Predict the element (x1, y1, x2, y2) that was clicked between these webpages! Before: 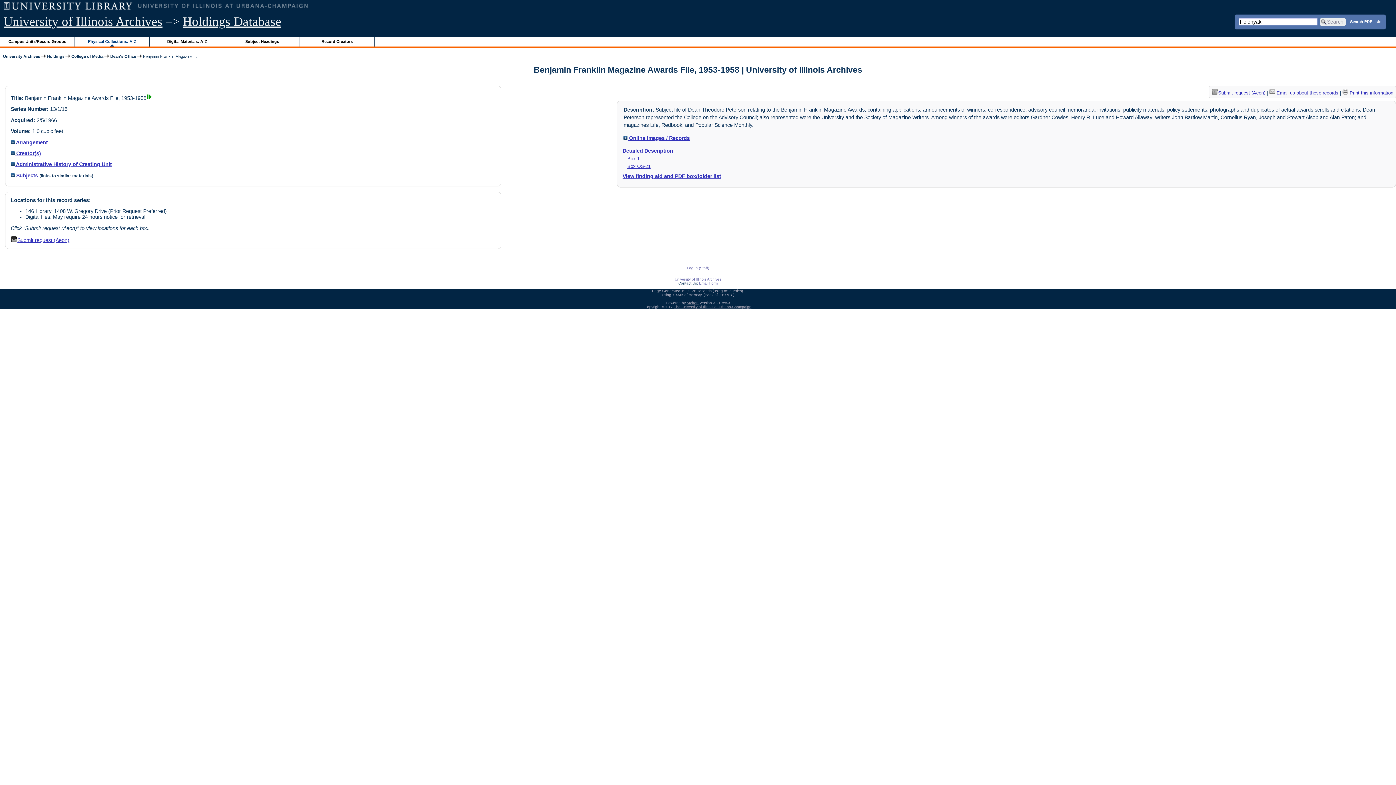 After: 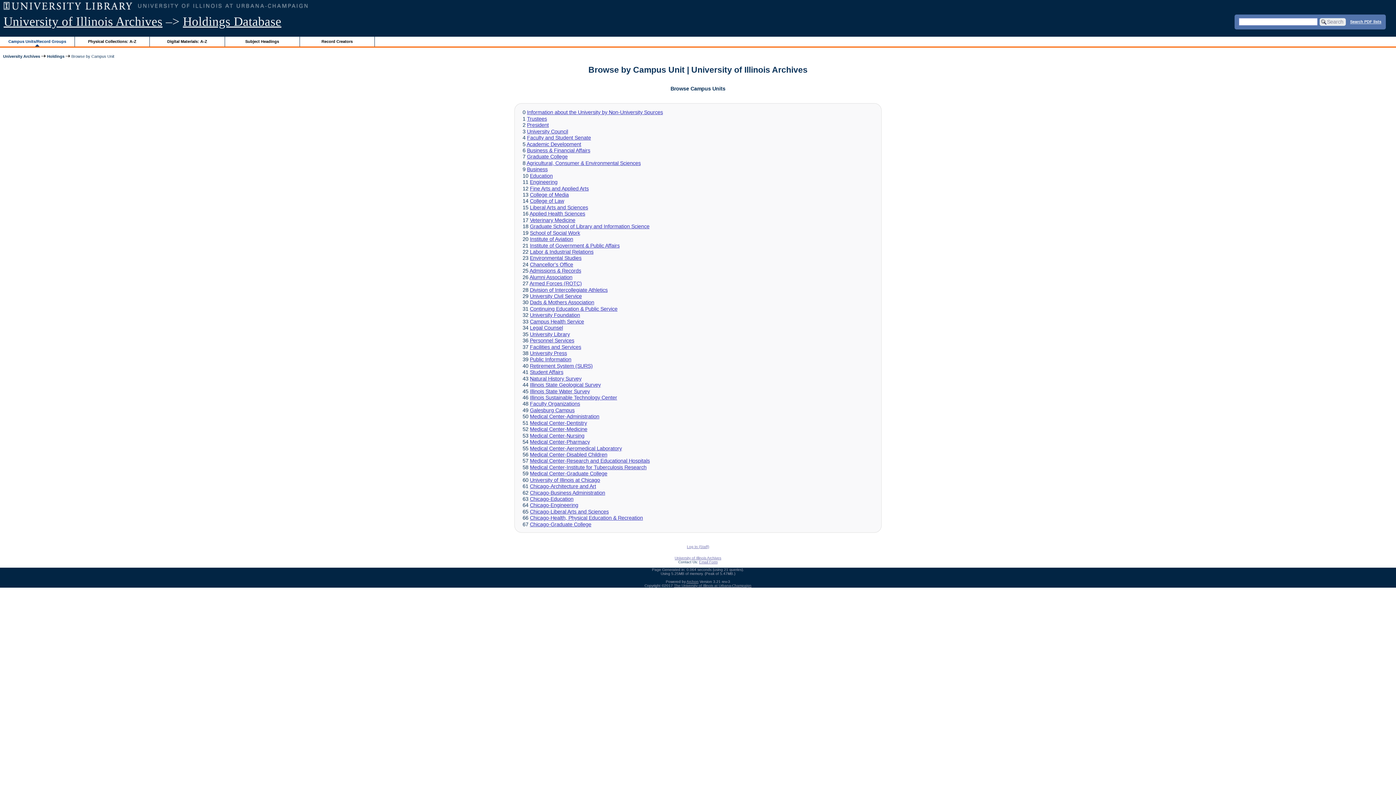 Action: bbox: (0, 36, 74, 46) label: Campus Units/Record Groups